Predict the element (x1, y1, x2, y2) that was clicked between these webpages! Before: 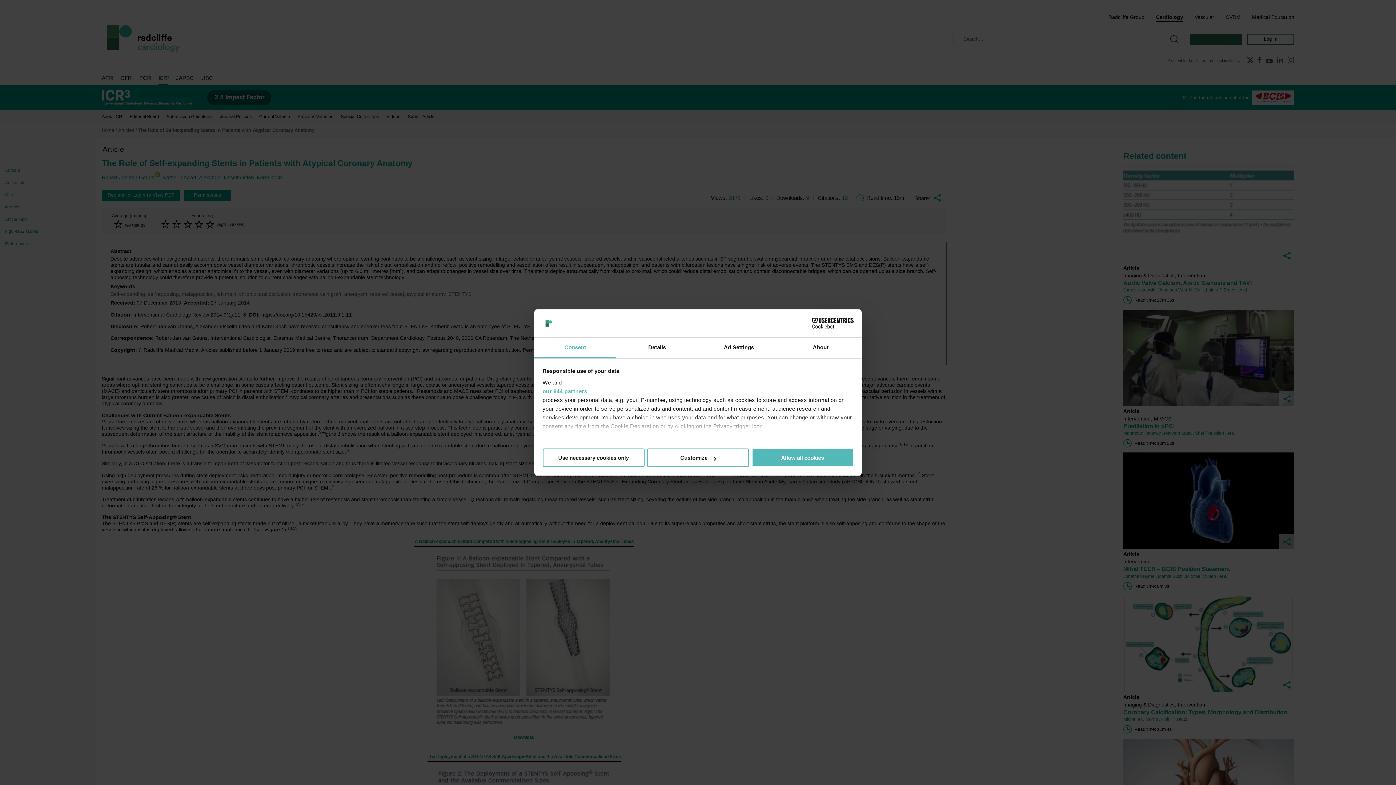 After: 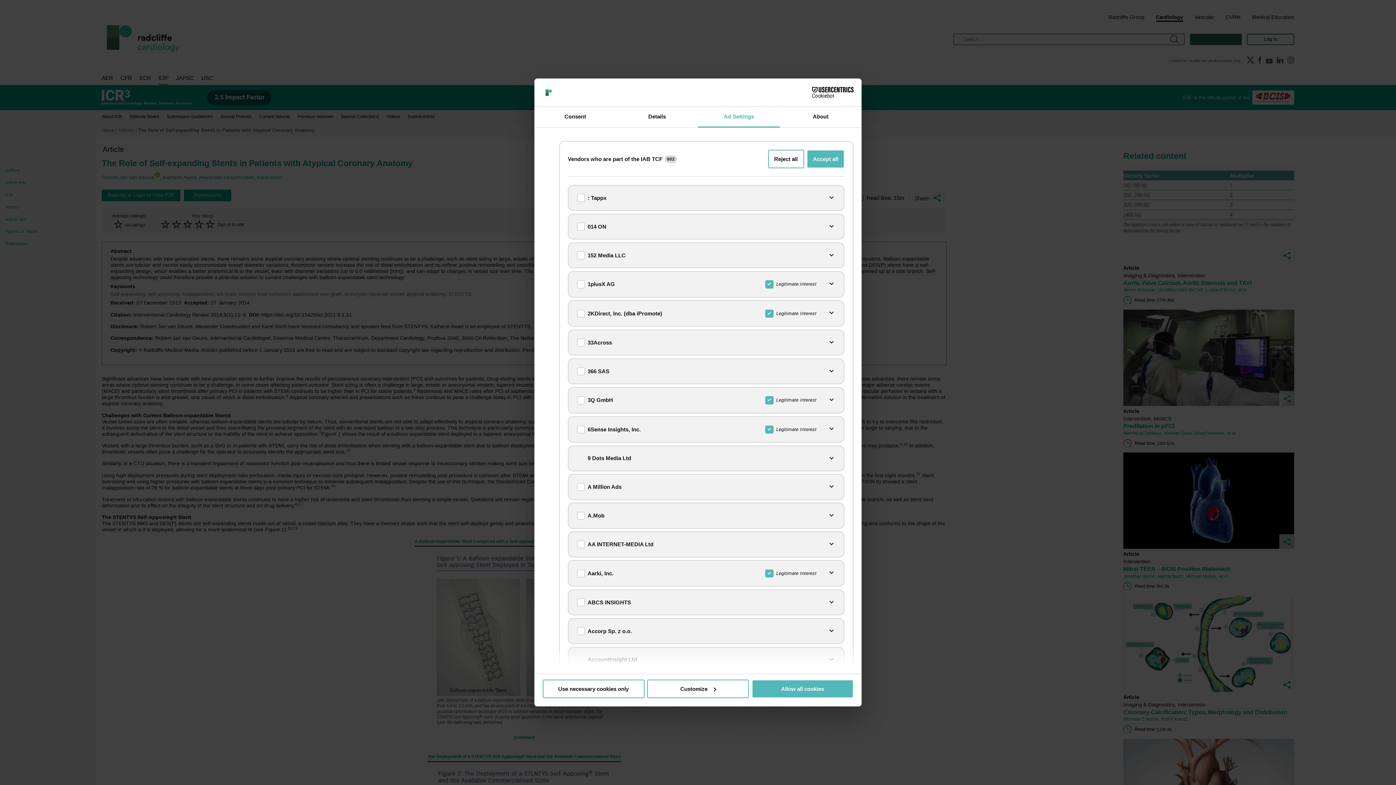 Action: bbox: (542, 387, 853, 395) label: our 944 partners